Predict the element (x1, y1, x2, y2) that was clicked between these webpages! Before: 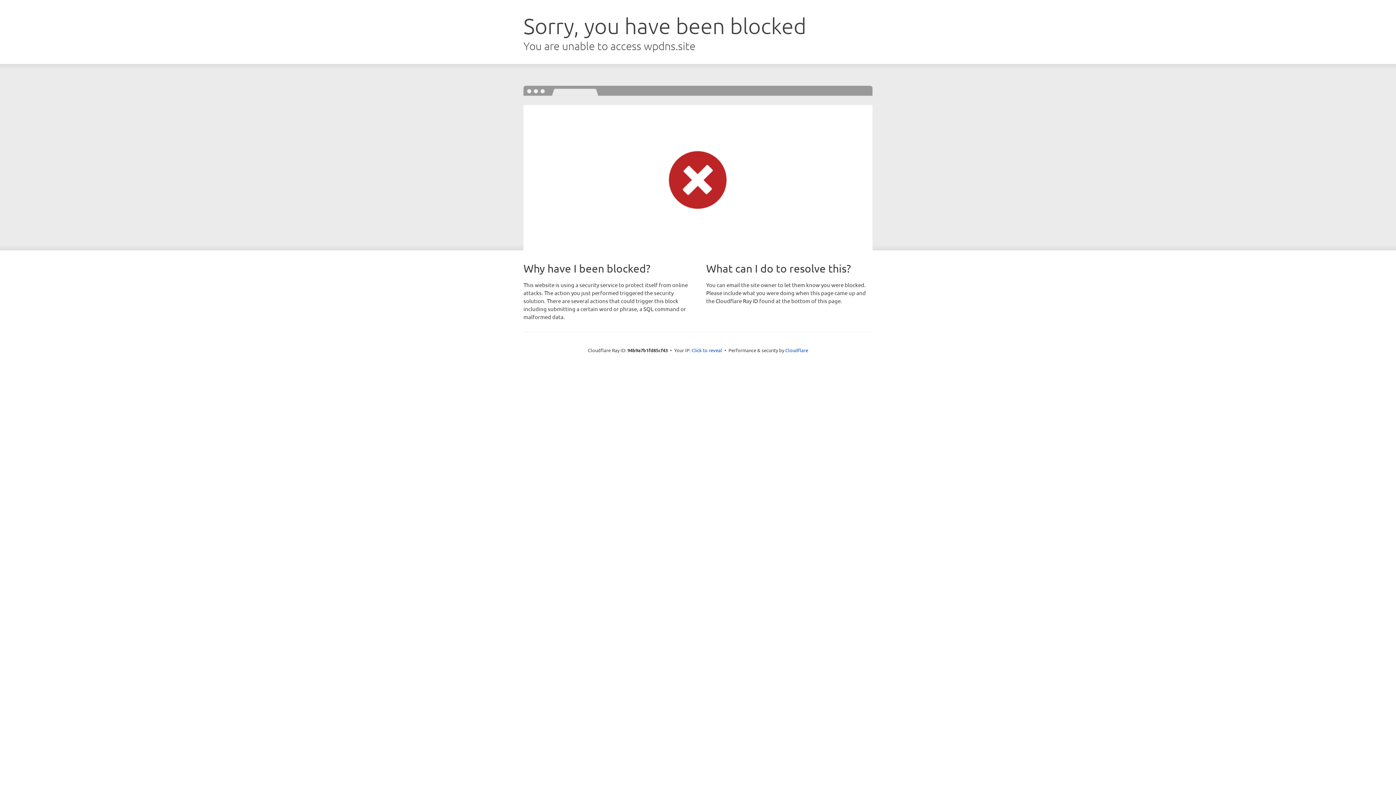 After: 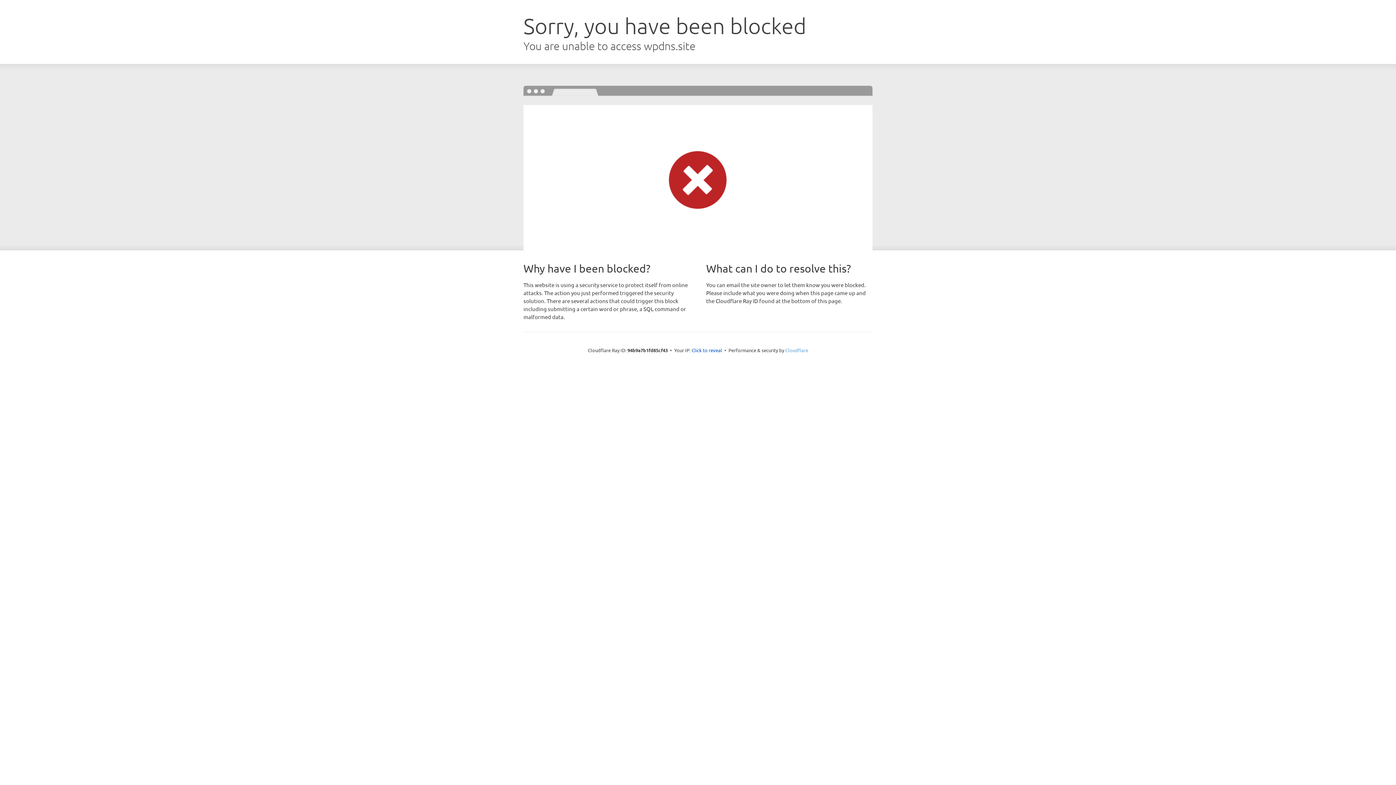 Action: label: Cloudflare bbox: (785, 347, 808, 353)